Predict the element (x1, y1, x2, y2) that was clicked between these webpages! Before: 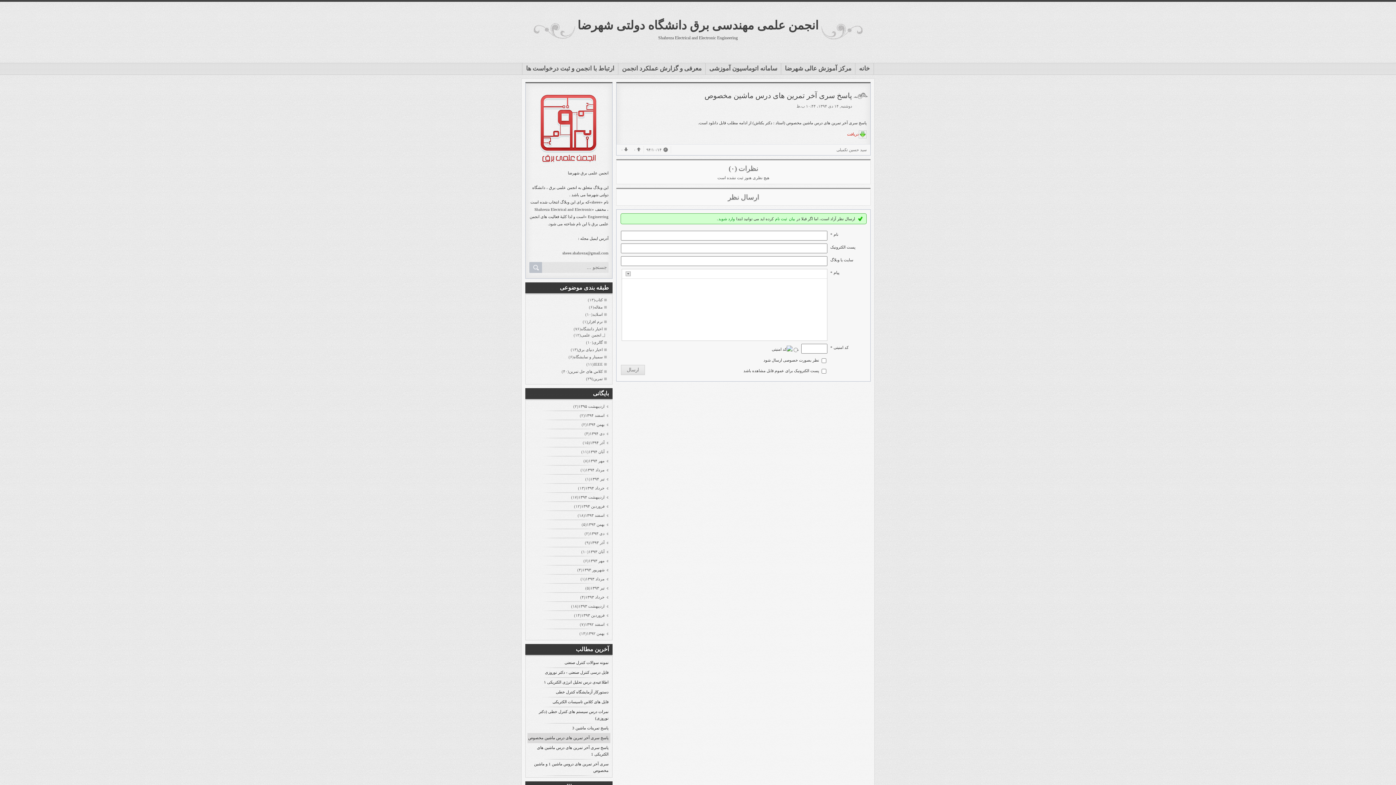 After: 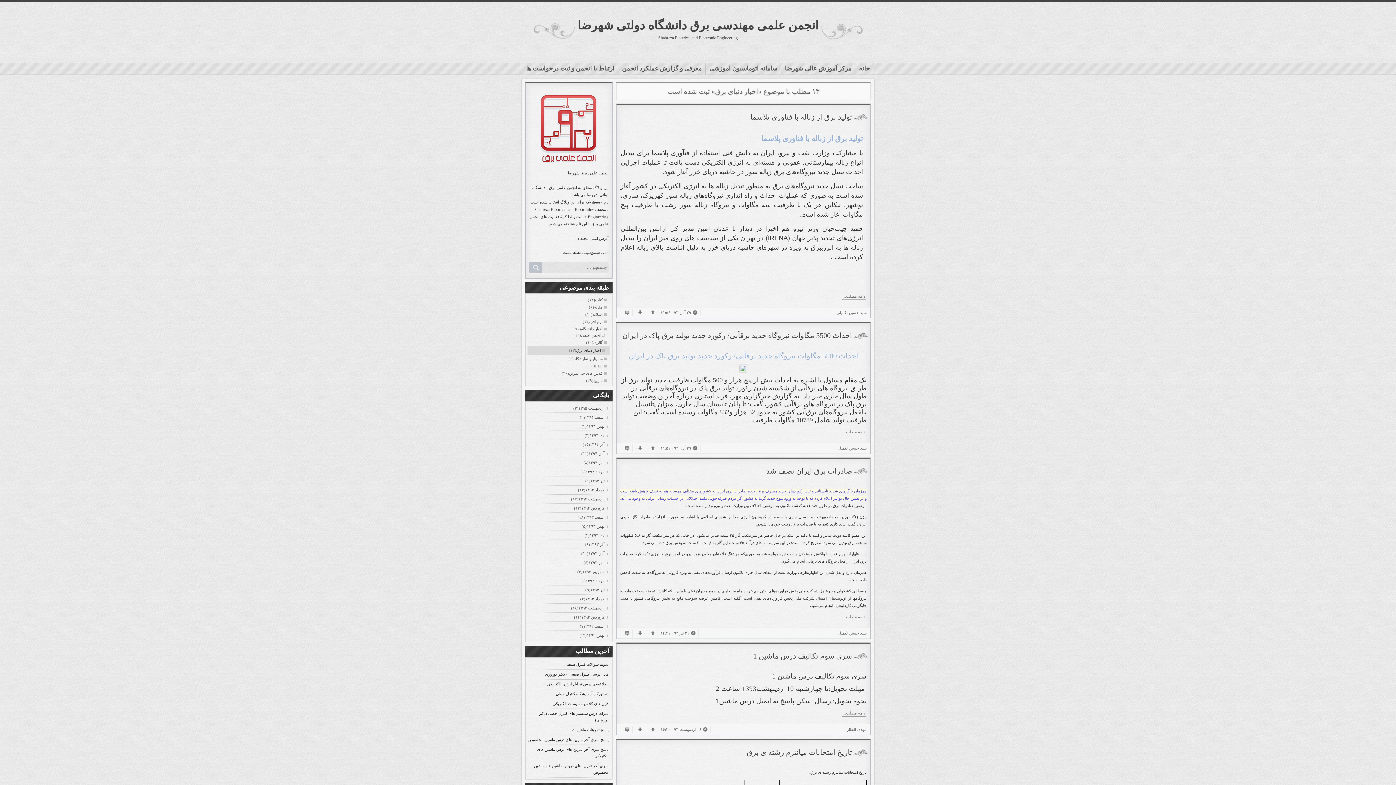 Action: bbox: (578, 346, 610, 353) label: اخبار دنیای برق